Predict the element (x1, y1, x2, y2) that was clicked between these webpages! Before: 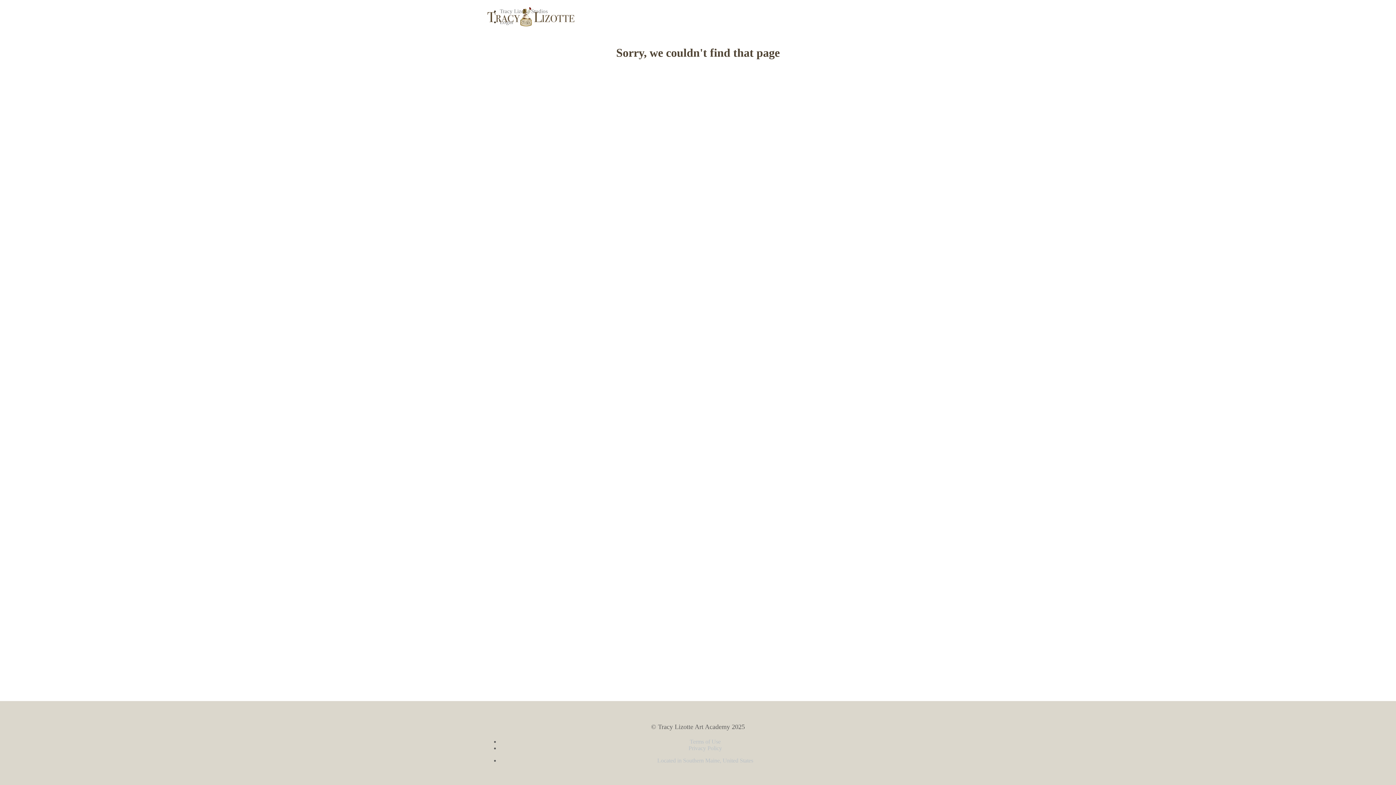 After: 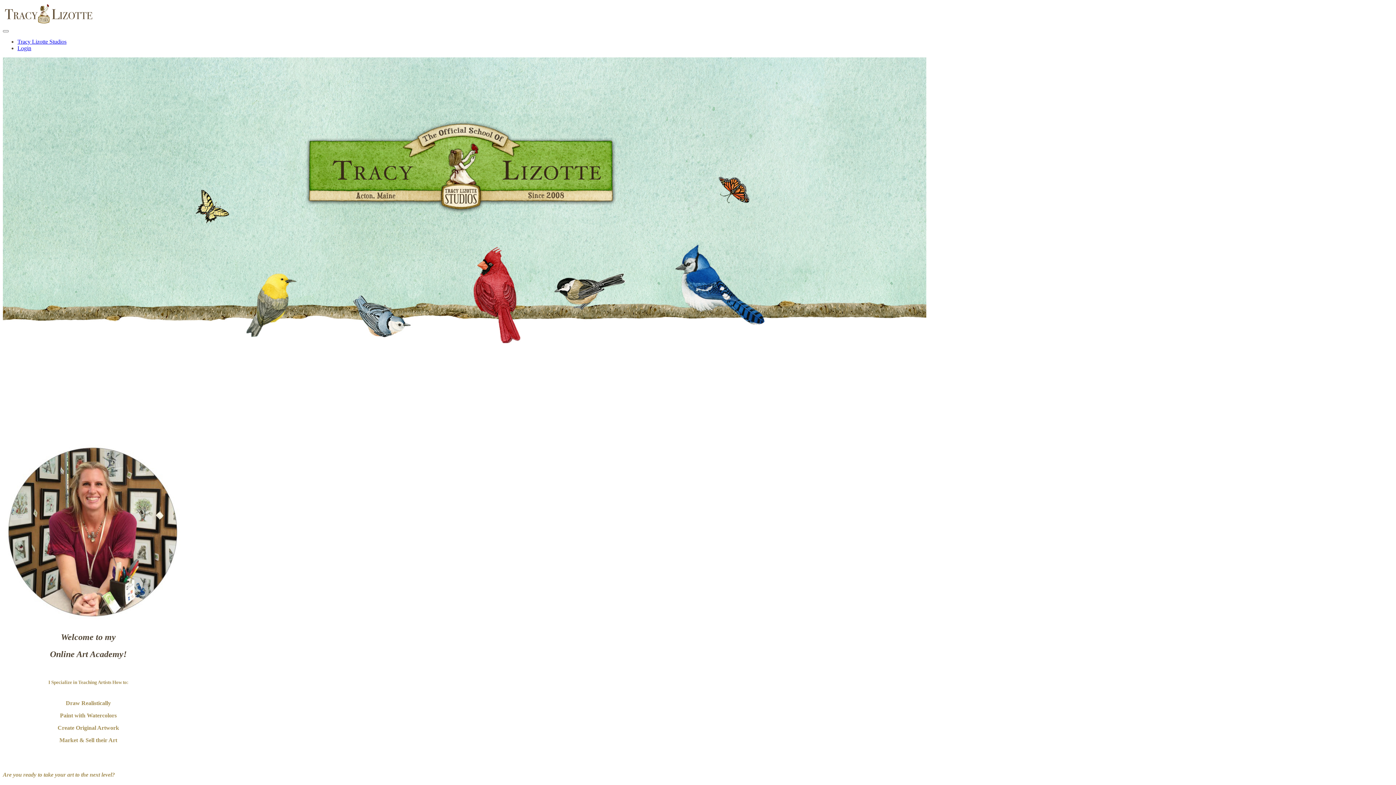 Action: bbox: (480, 5, 581, 27)